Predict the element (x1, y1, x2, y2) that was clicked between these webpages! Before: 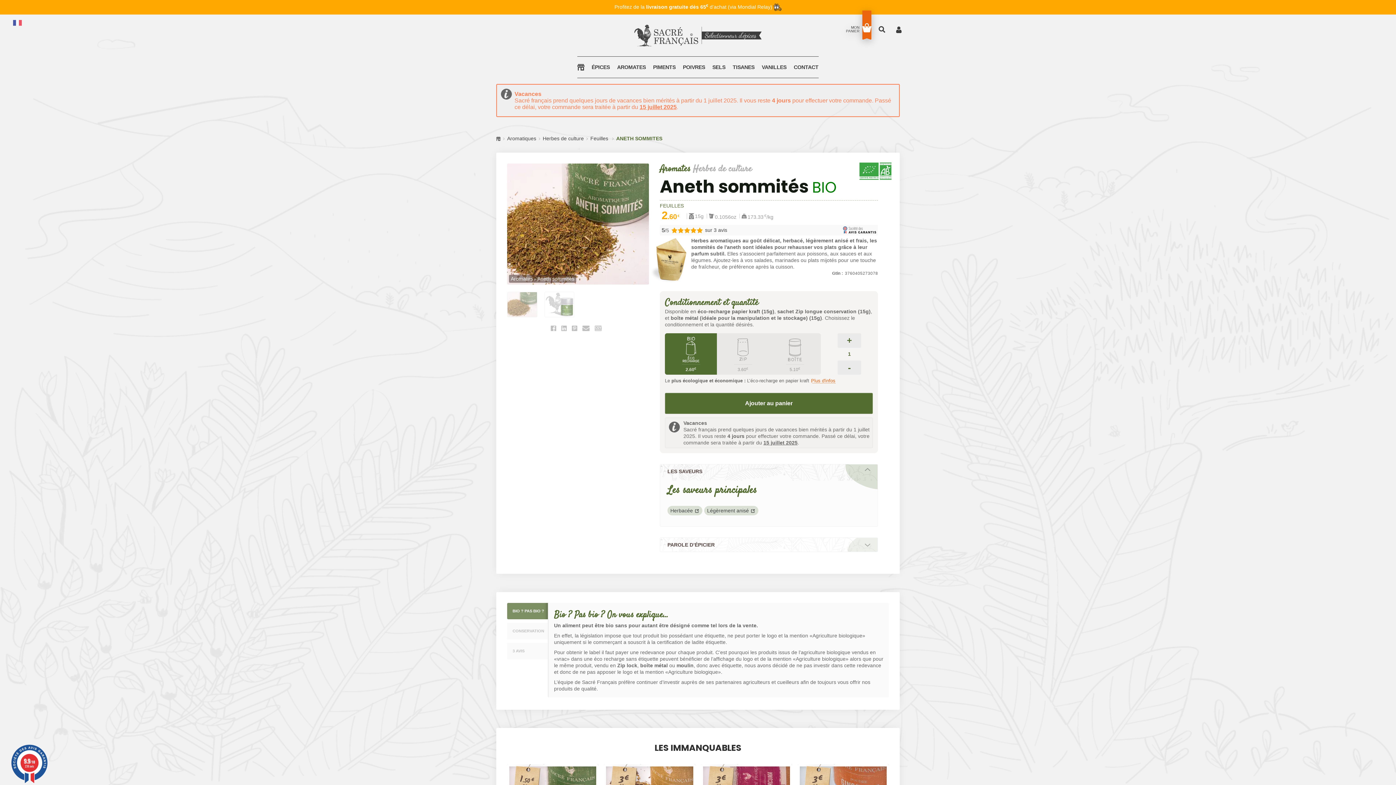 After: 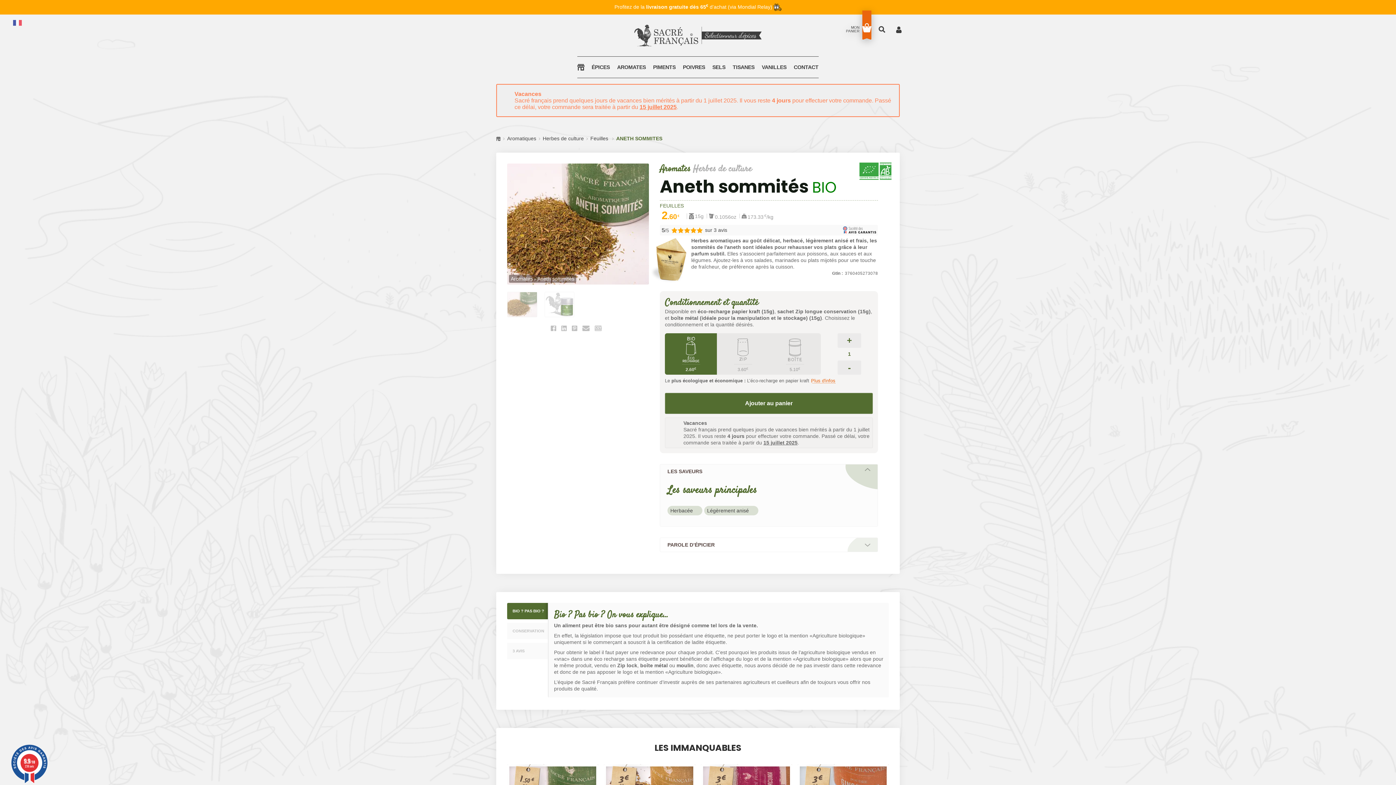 Action: bbox: (507, 603, 548, 619) label: BIO ? PAS BIO ?